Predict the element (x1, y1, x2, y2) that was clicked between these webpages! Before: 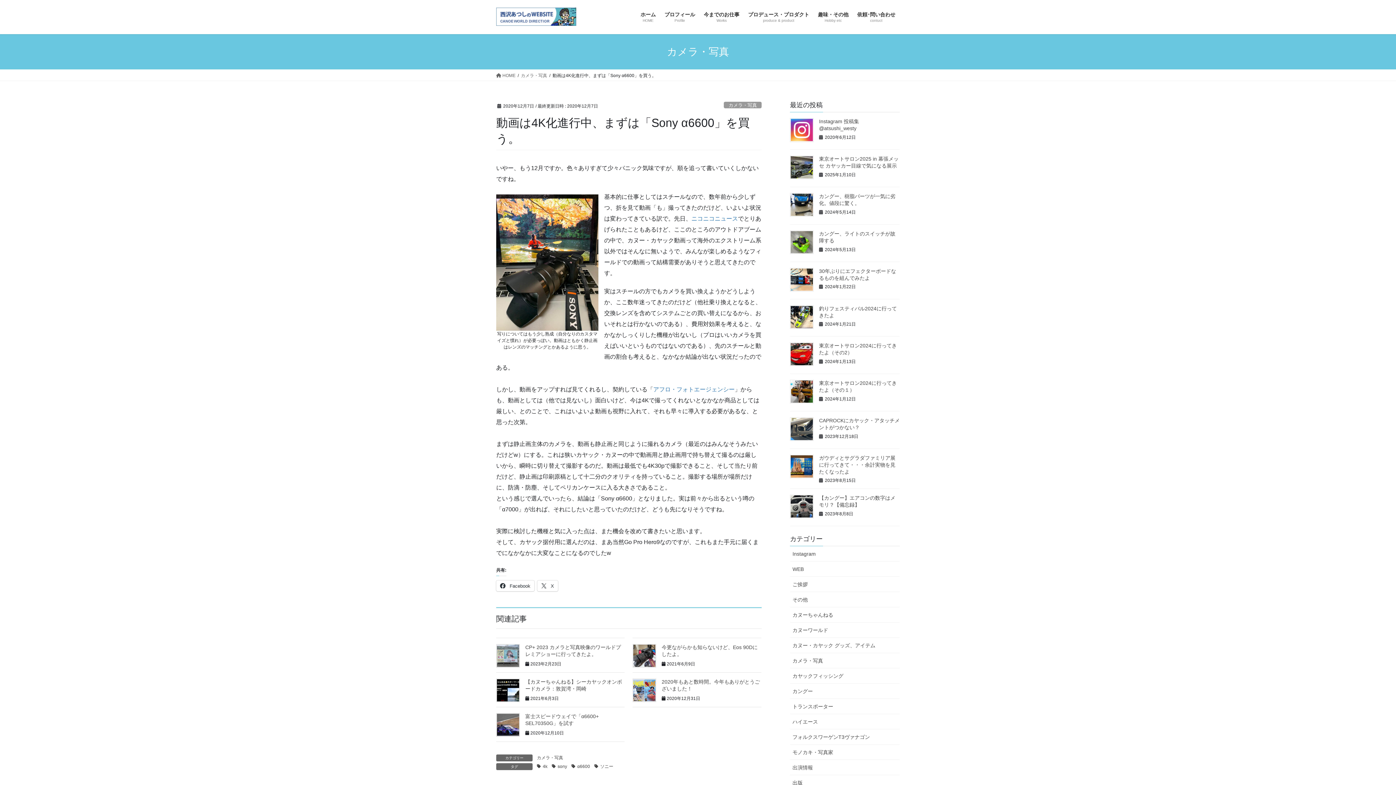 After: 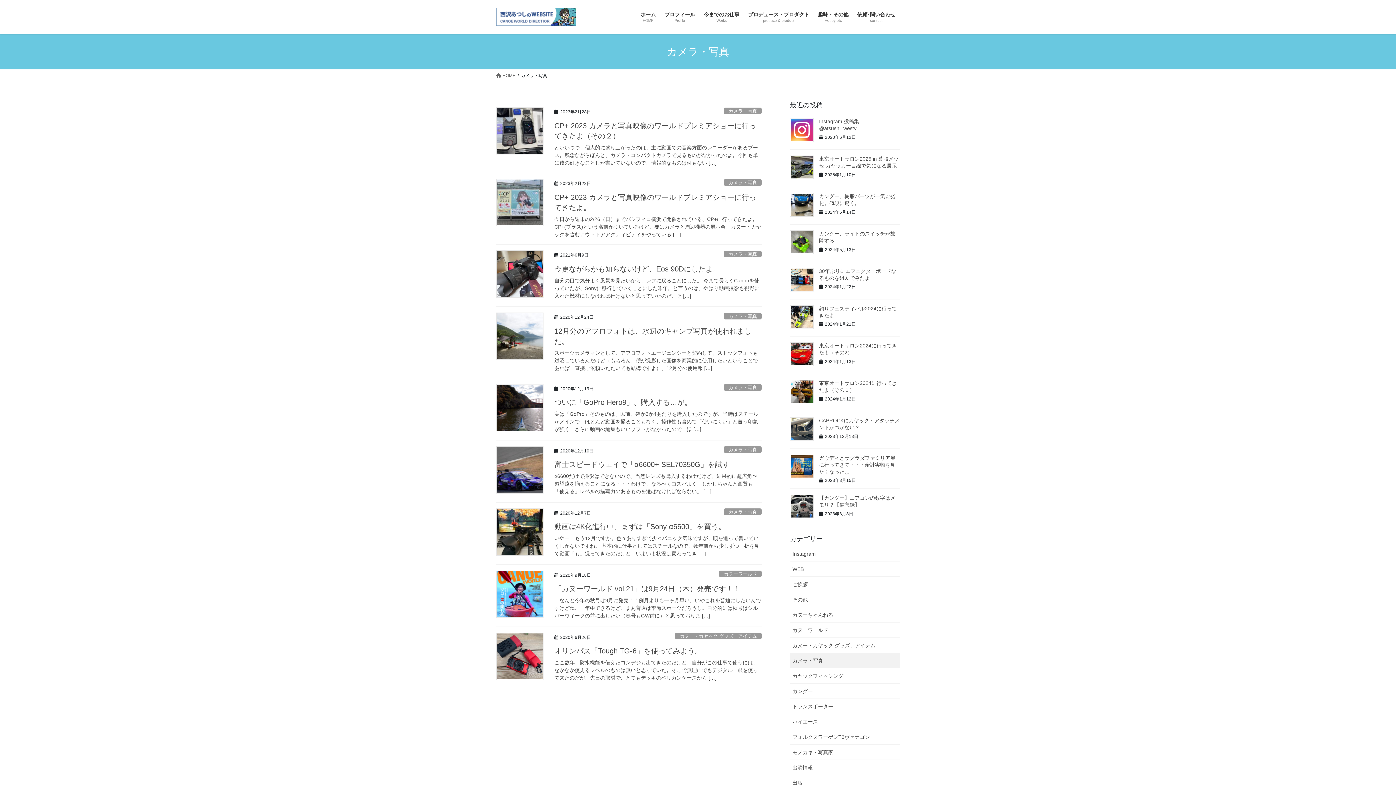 Action: label: カメラ・写真 bbox: (724, 101, 761, 108)